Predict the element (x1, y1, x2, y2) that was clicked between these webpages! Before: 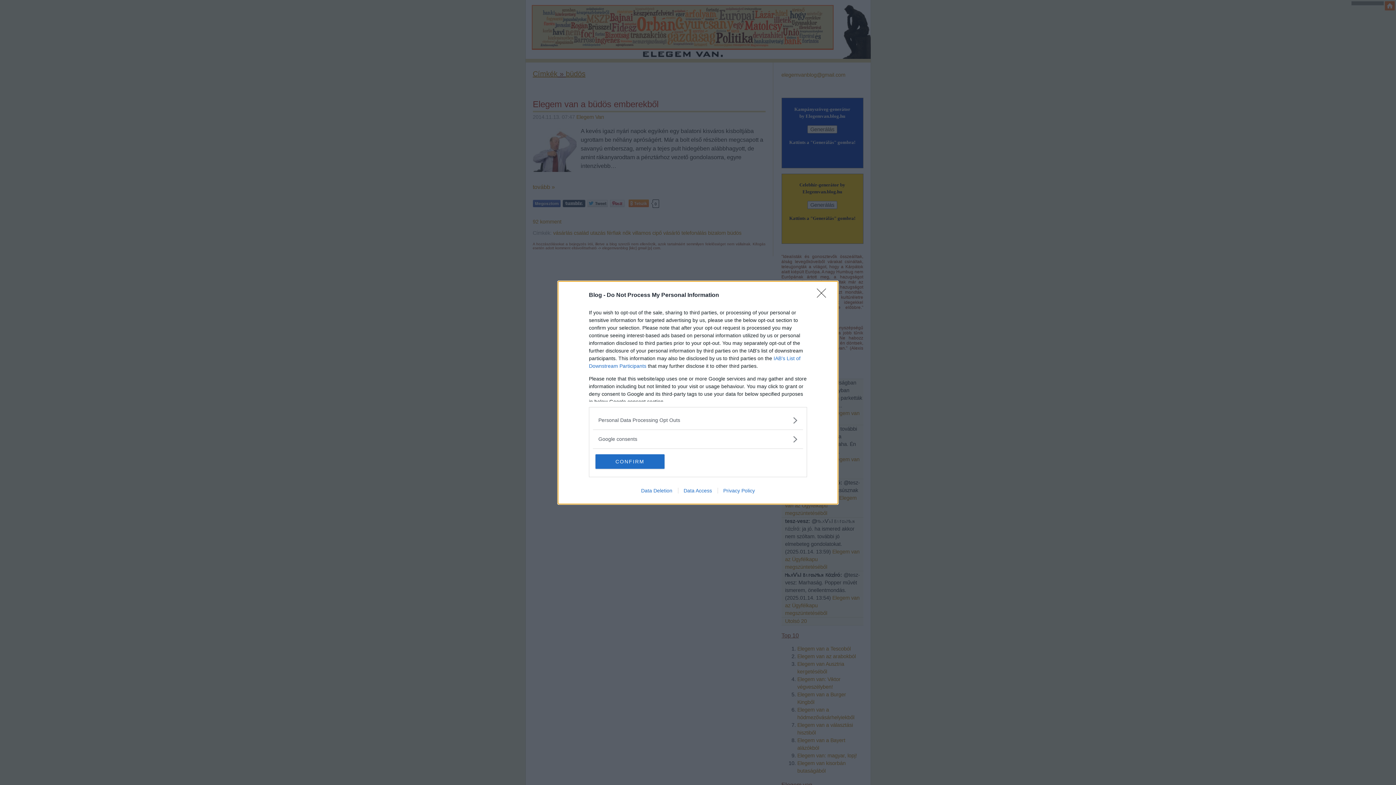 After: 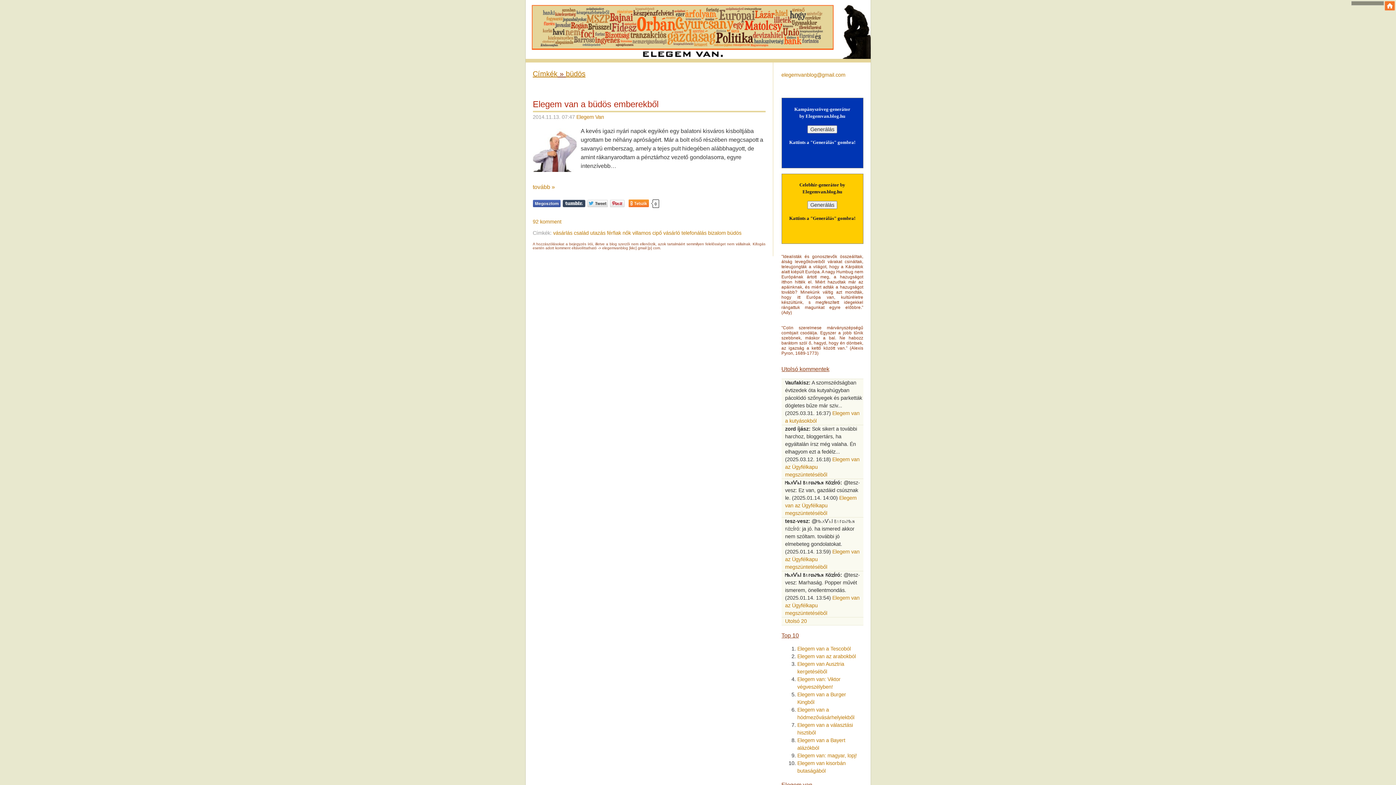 Action: bbox: (595, 454, 664, 468) label: CONFIRM